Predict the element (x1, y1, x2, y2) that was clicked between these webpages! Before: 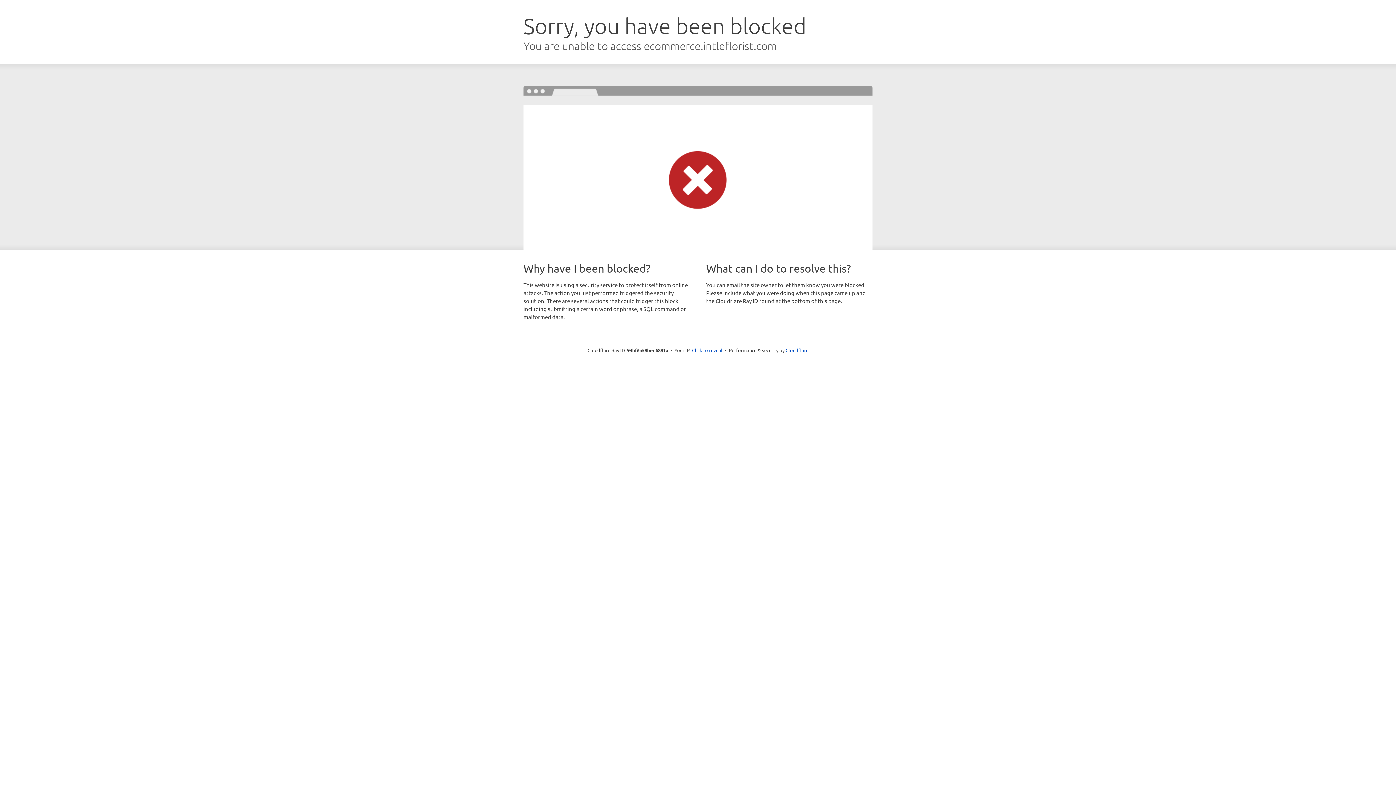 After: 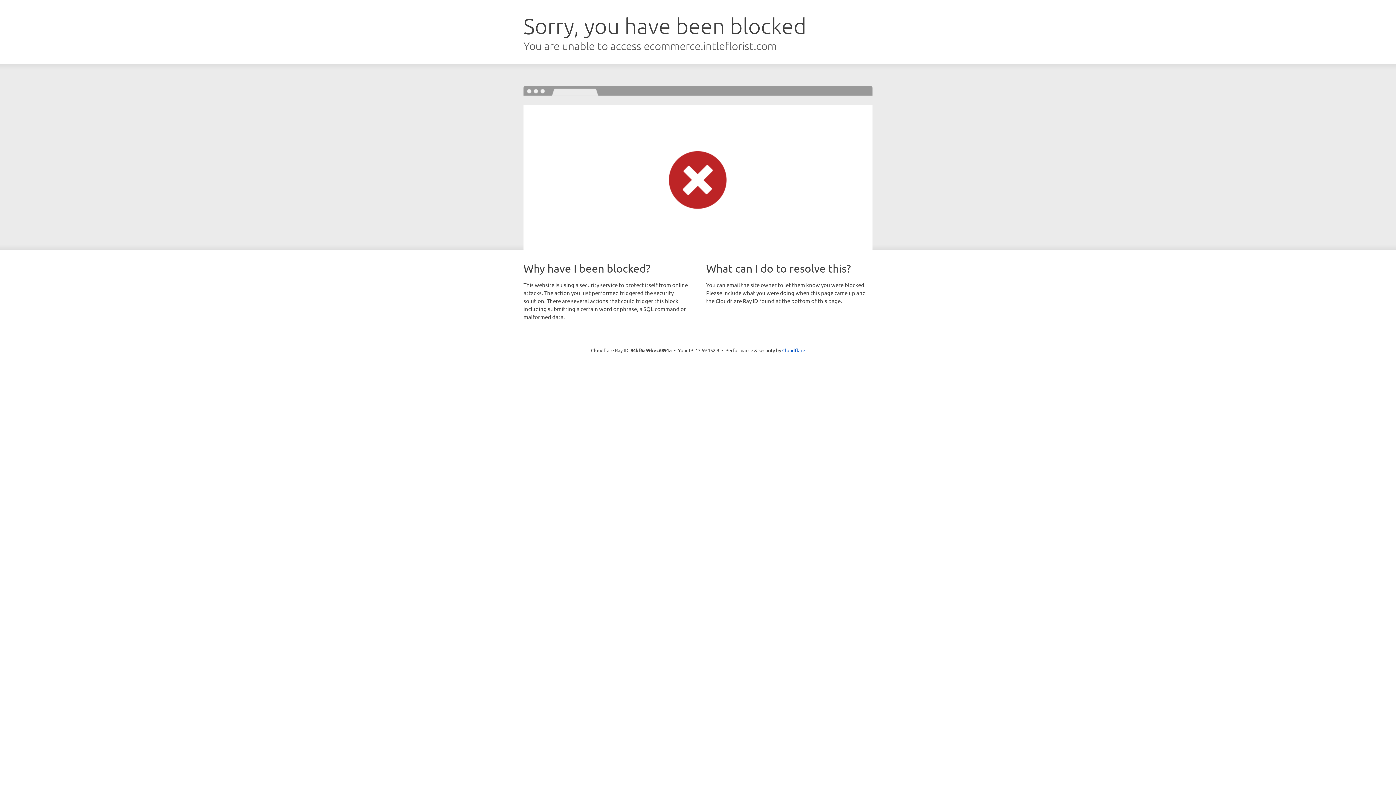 Action: label: Click to reveal bbox: (692, 346, 722, 353)